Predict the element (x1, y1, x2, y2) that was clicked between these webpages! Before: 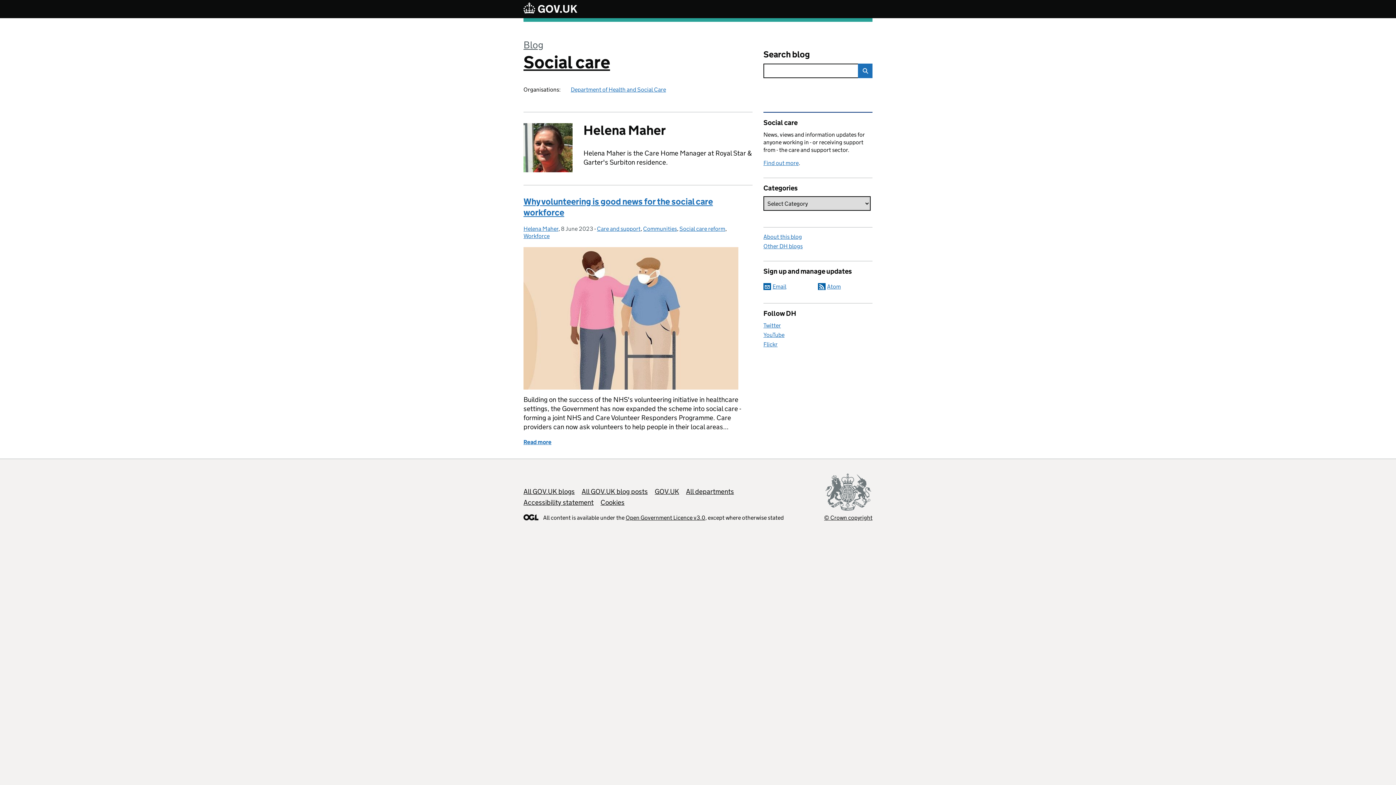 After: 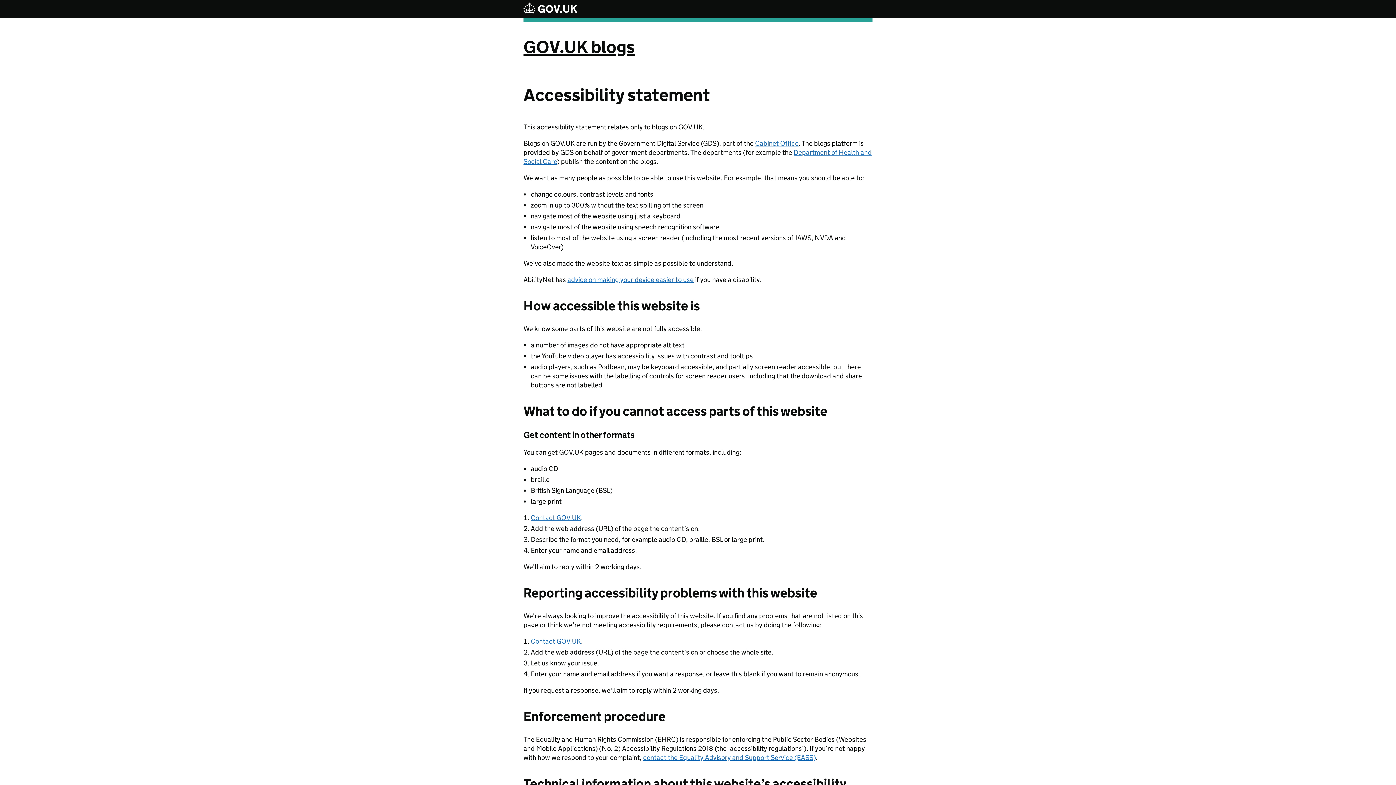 Action: bbox: (523, 498, 593, 506) label: Accessibility statement